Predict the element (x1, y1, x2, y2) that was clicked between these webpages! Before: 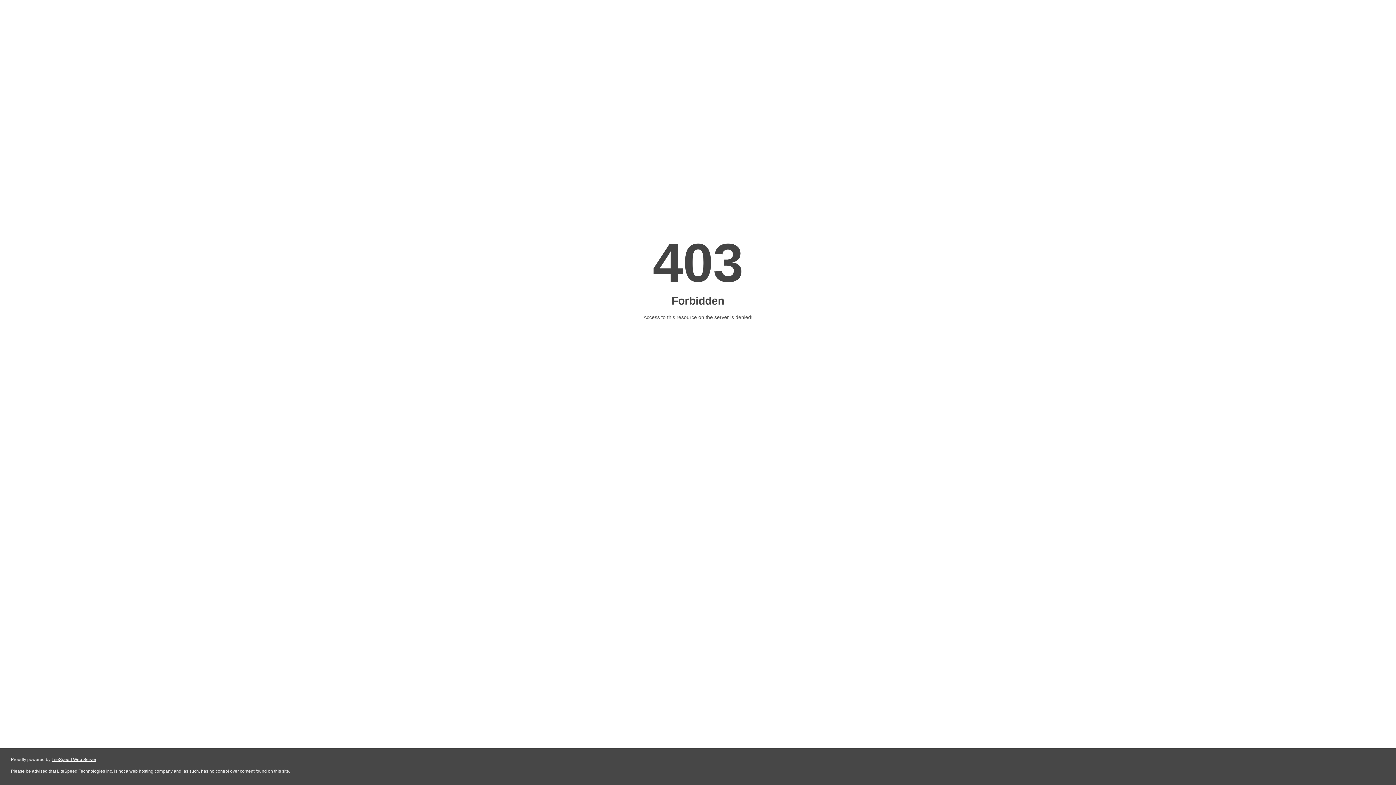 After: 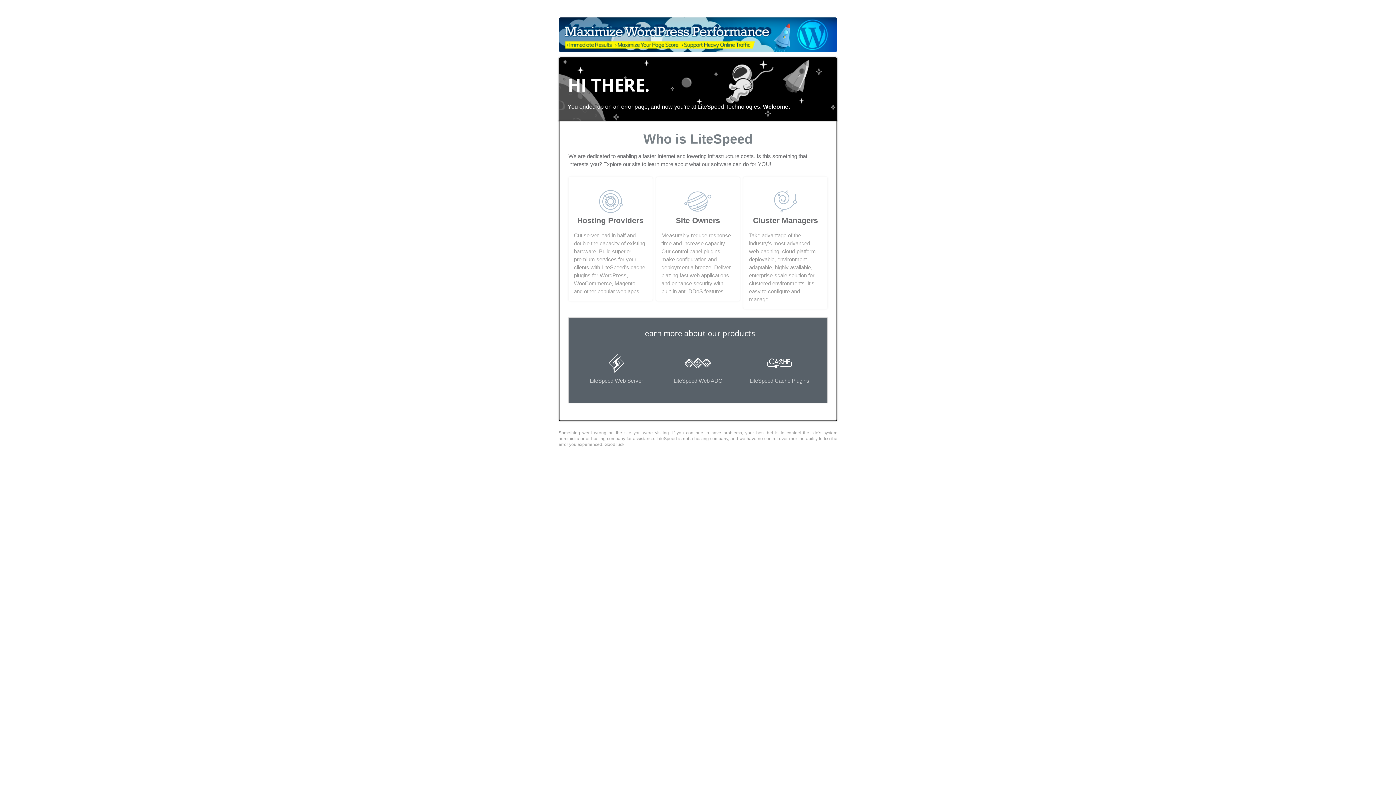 Action: bbox: (51, 757, 96, 762) label: LiteSpeed Web Server